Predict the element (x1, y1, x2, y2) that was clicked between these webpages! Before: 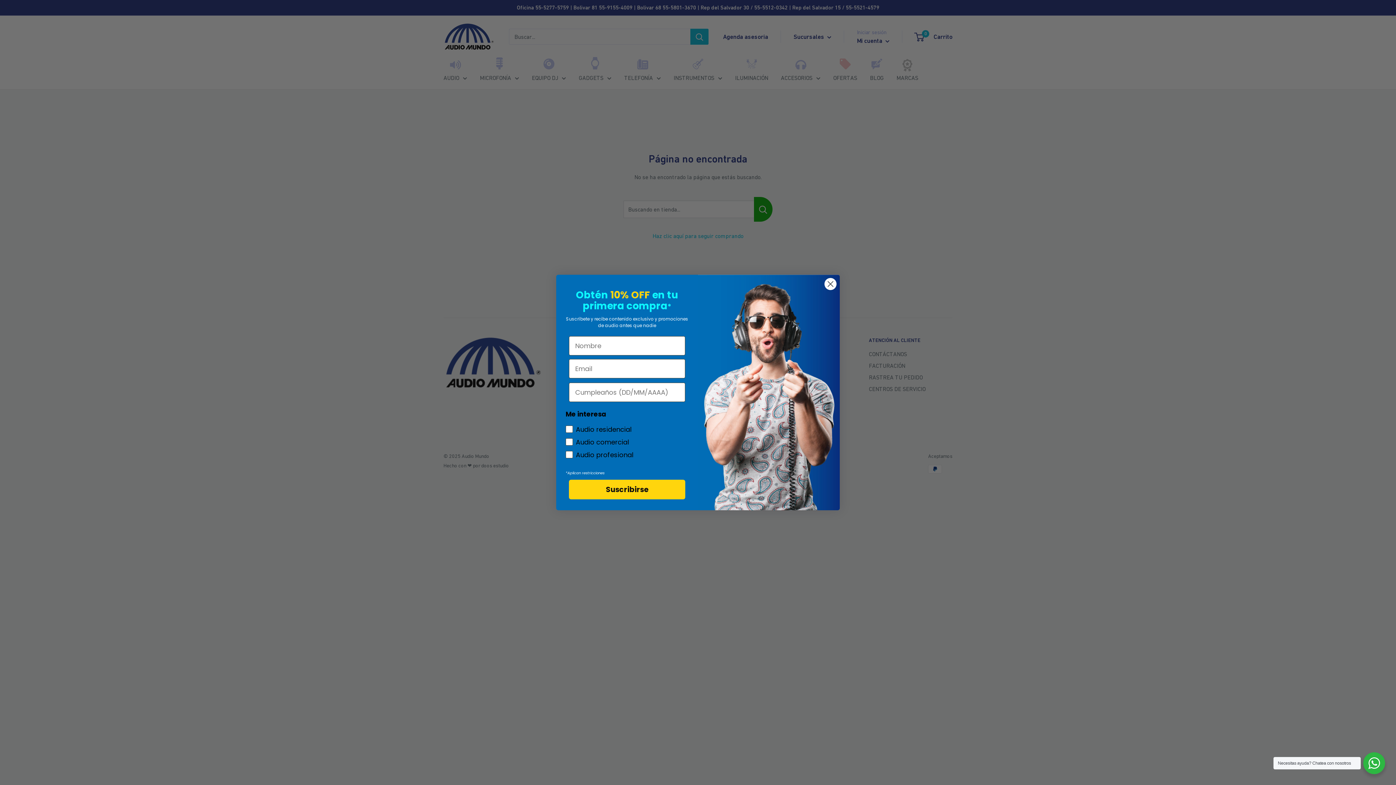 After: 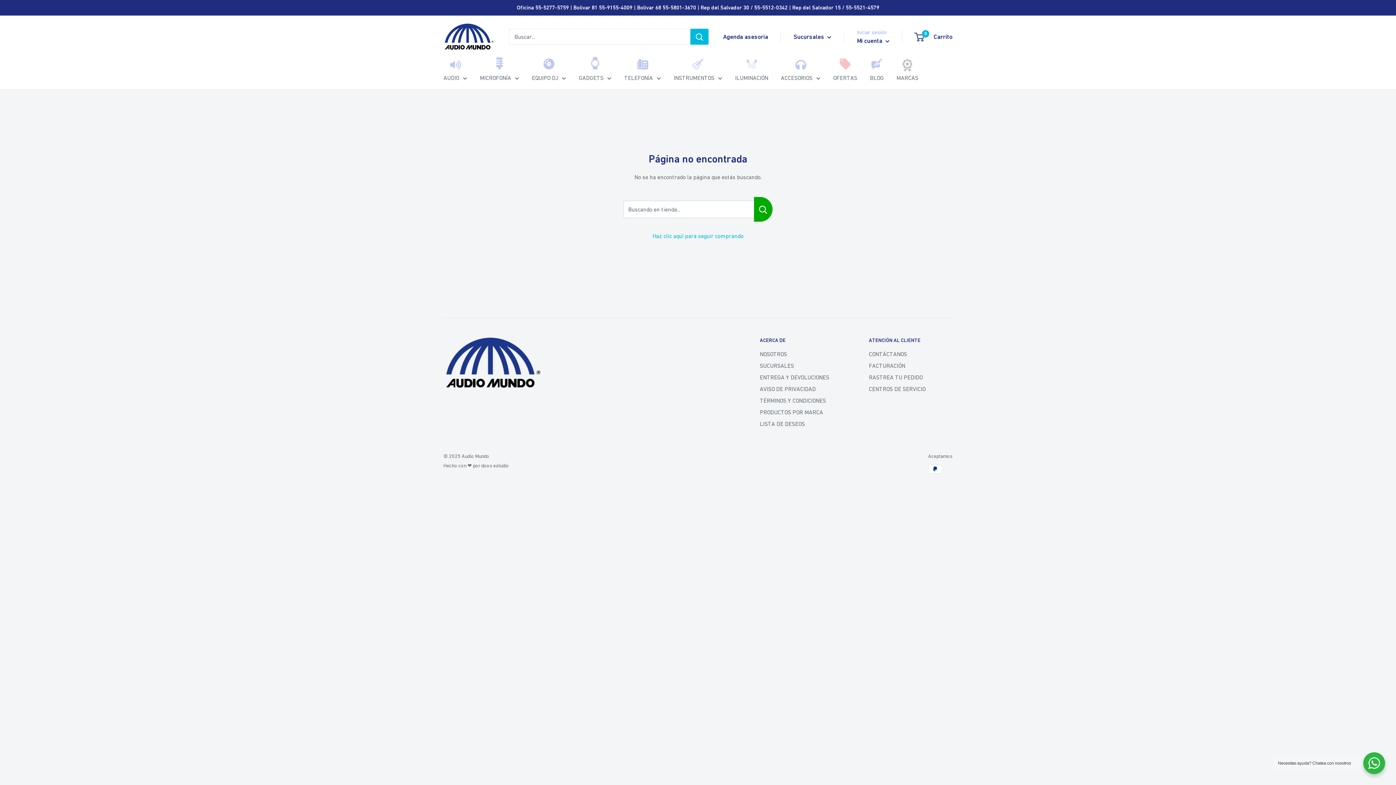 Action: label: Close dialog bbox: (824, 277, 837, 290)